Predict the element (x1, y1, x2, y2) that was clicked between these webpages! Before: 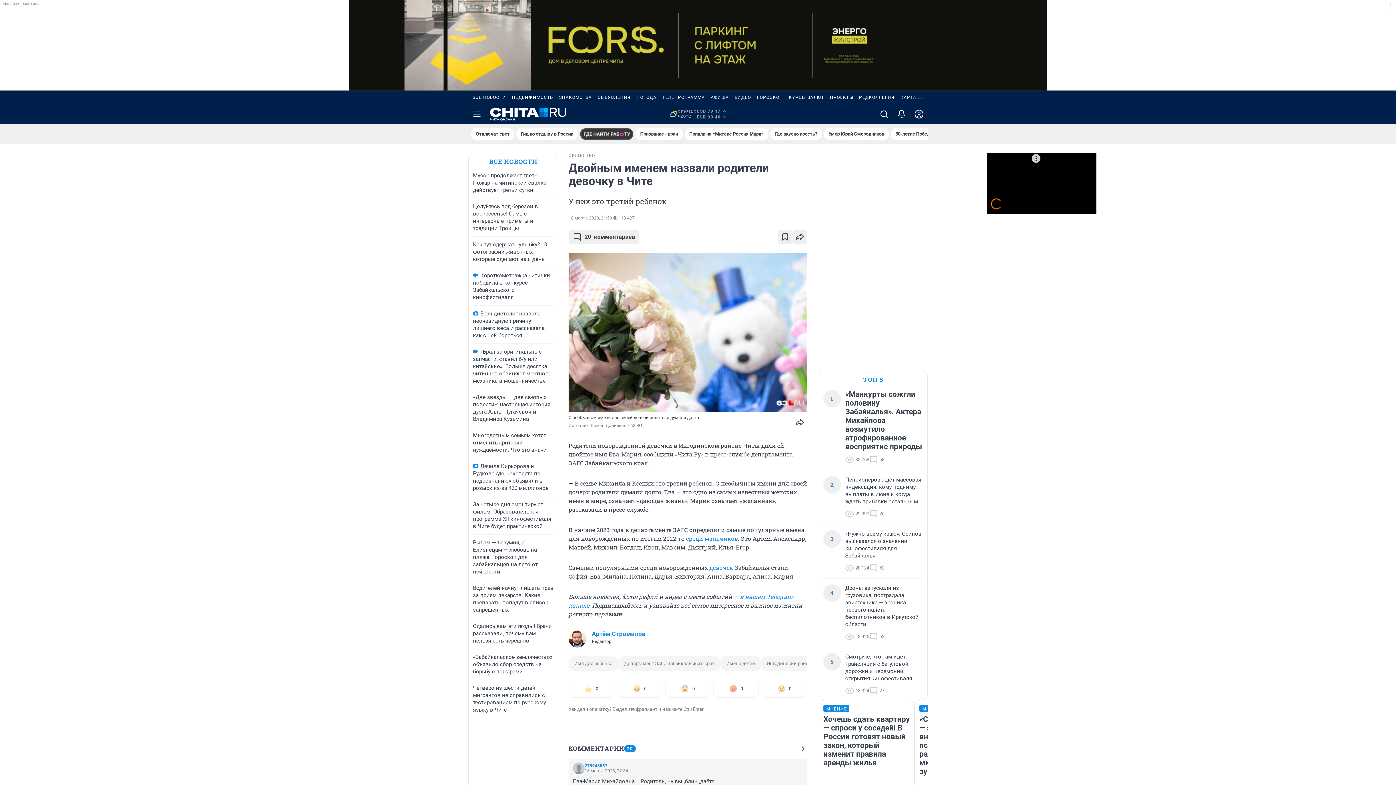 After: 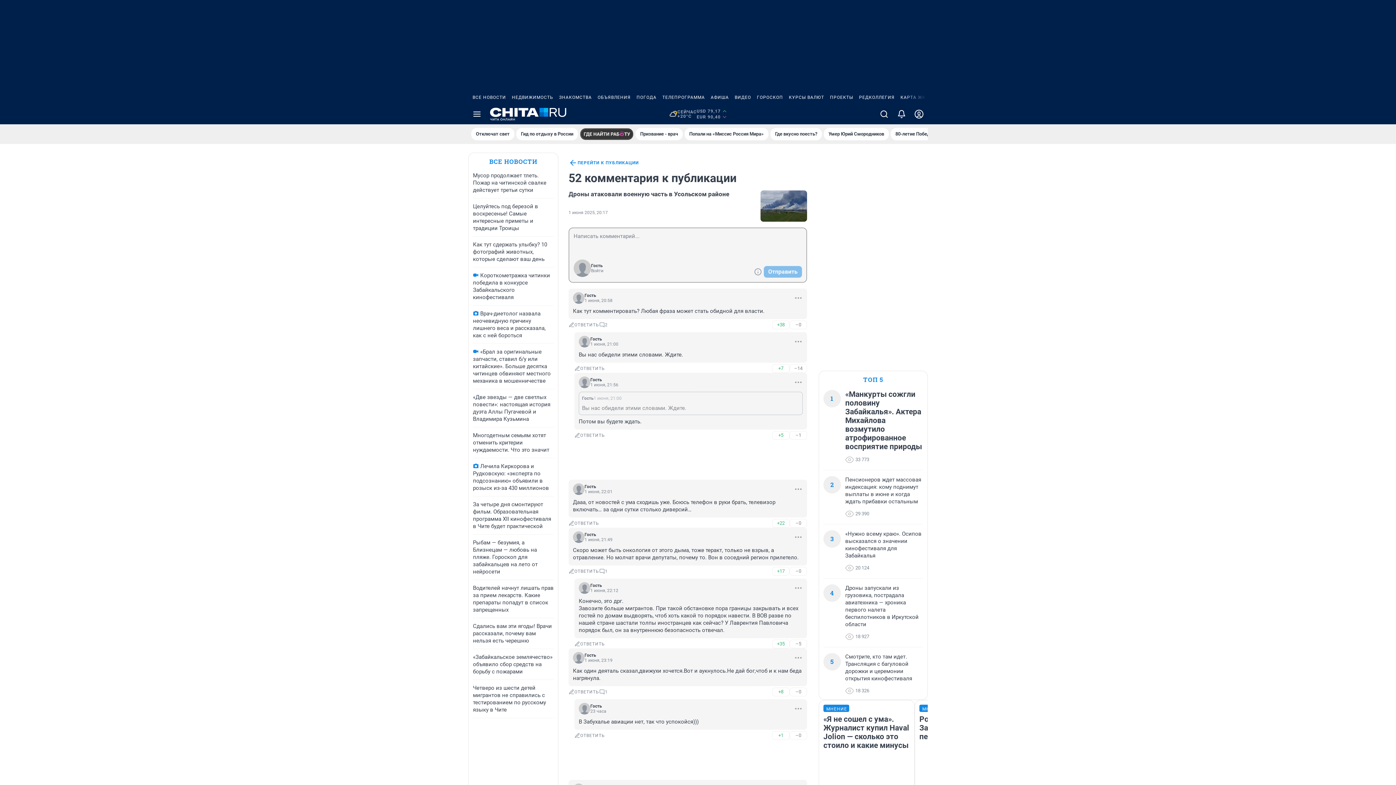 Action: bbox: (869, 632, 884, 641) label: 52